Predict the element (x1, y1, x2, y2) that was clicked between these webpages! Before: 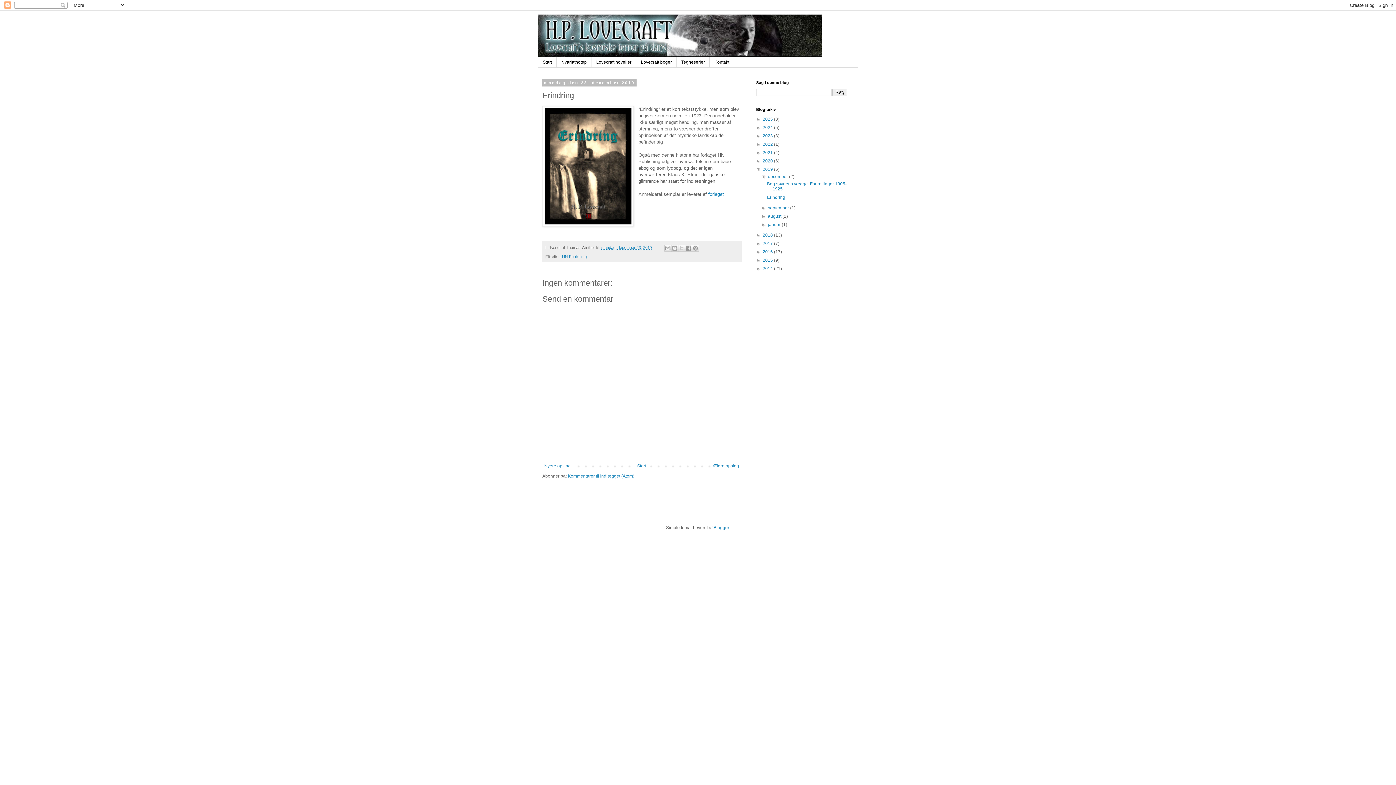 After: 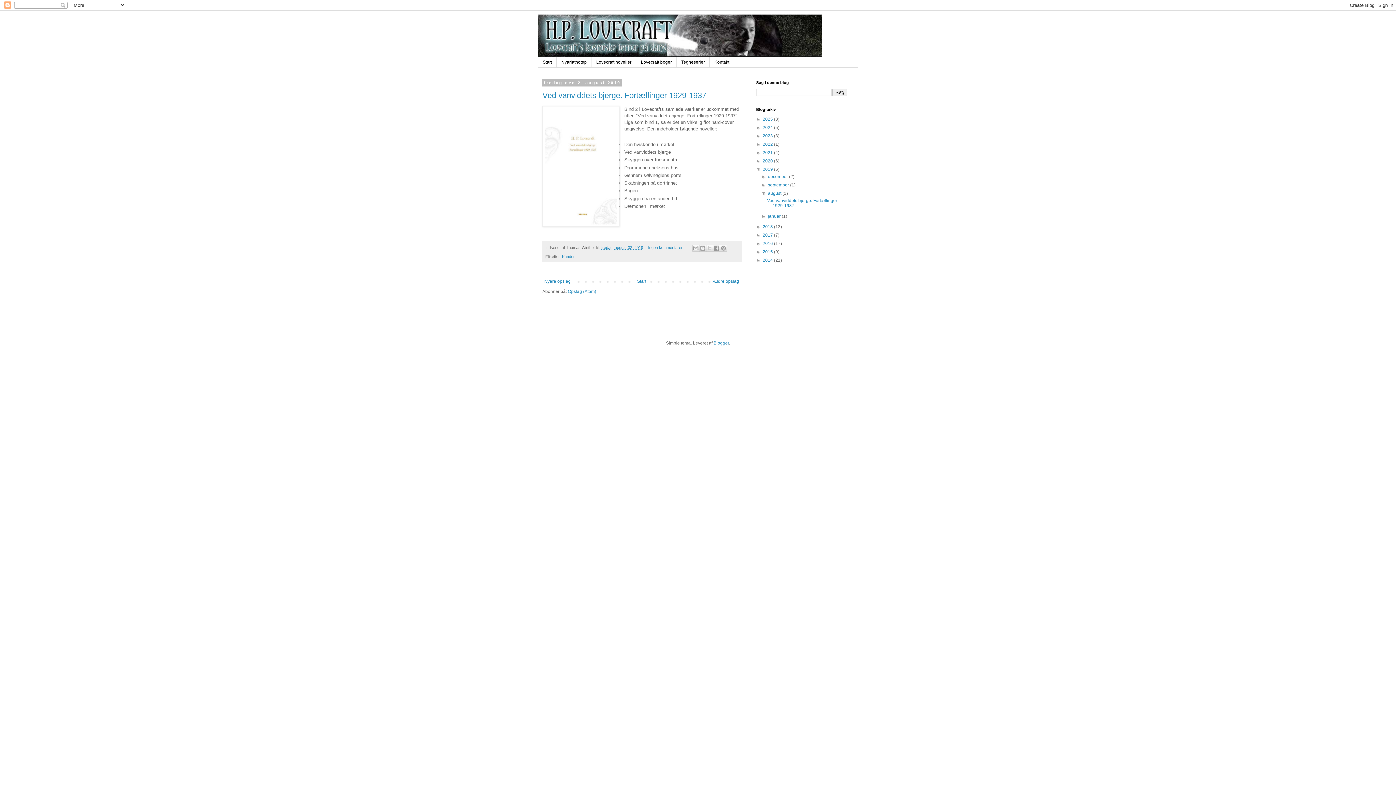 Action: bbox: (768, 213, 782, 219) label: august 